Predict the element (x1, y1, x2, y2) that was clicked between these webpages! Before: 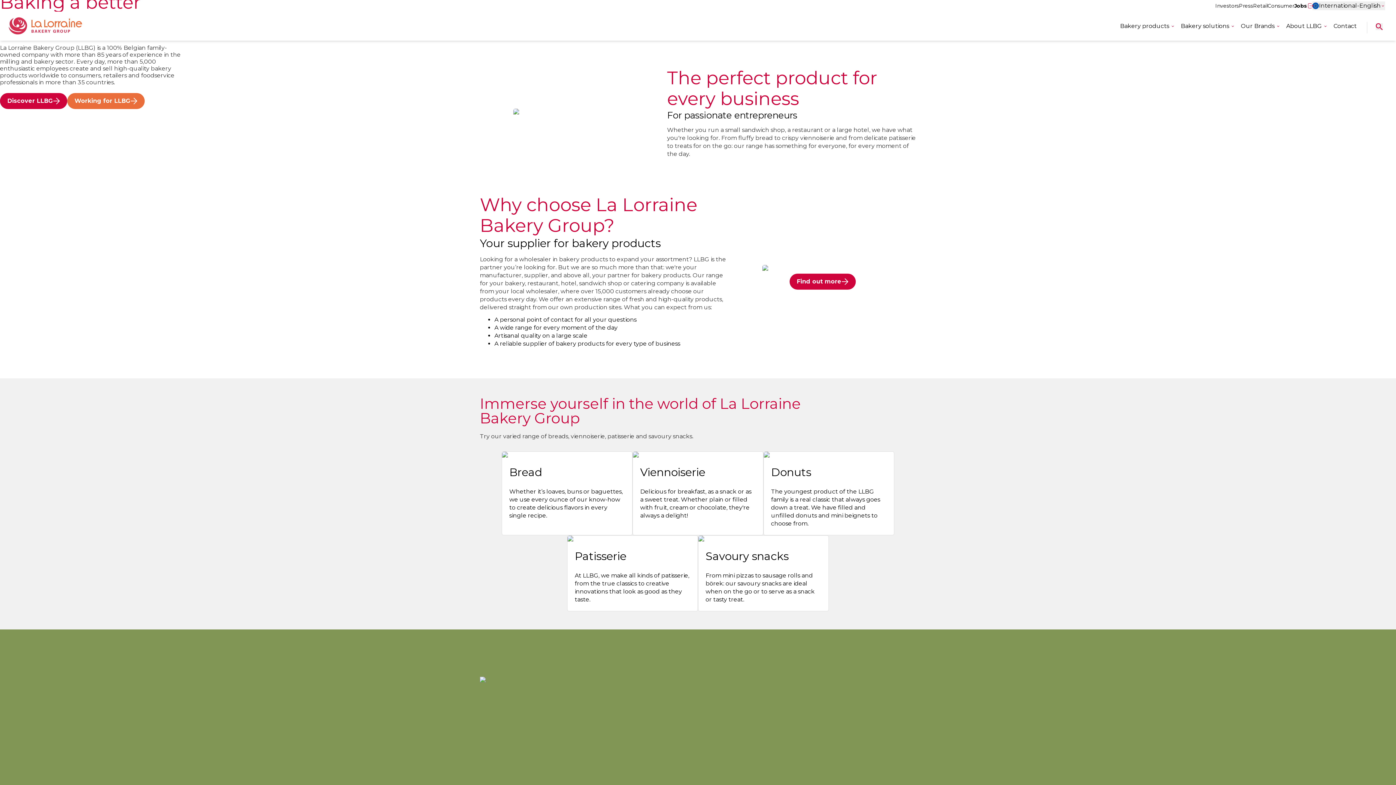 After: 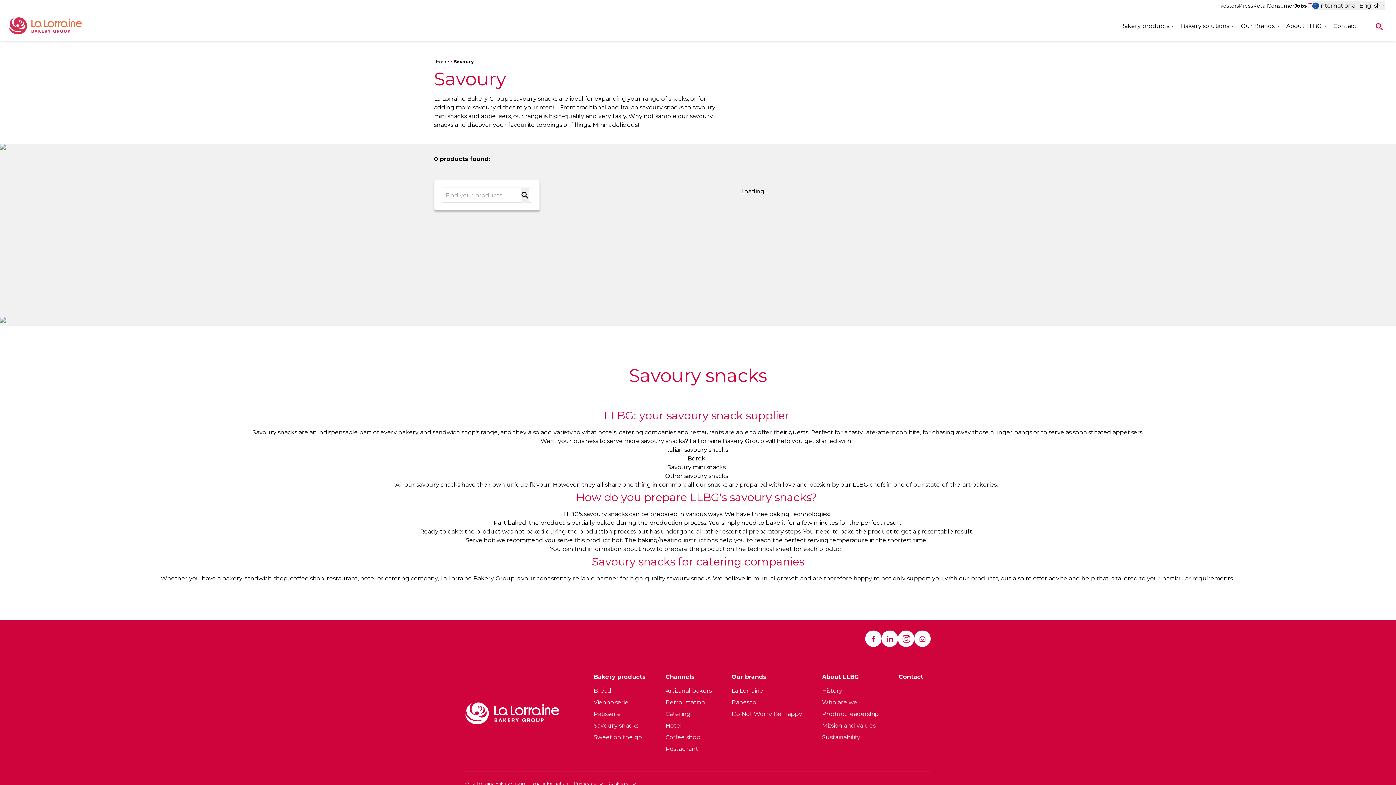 Action: bbox: (698, 535, 829, 611) label: Savoury snacks